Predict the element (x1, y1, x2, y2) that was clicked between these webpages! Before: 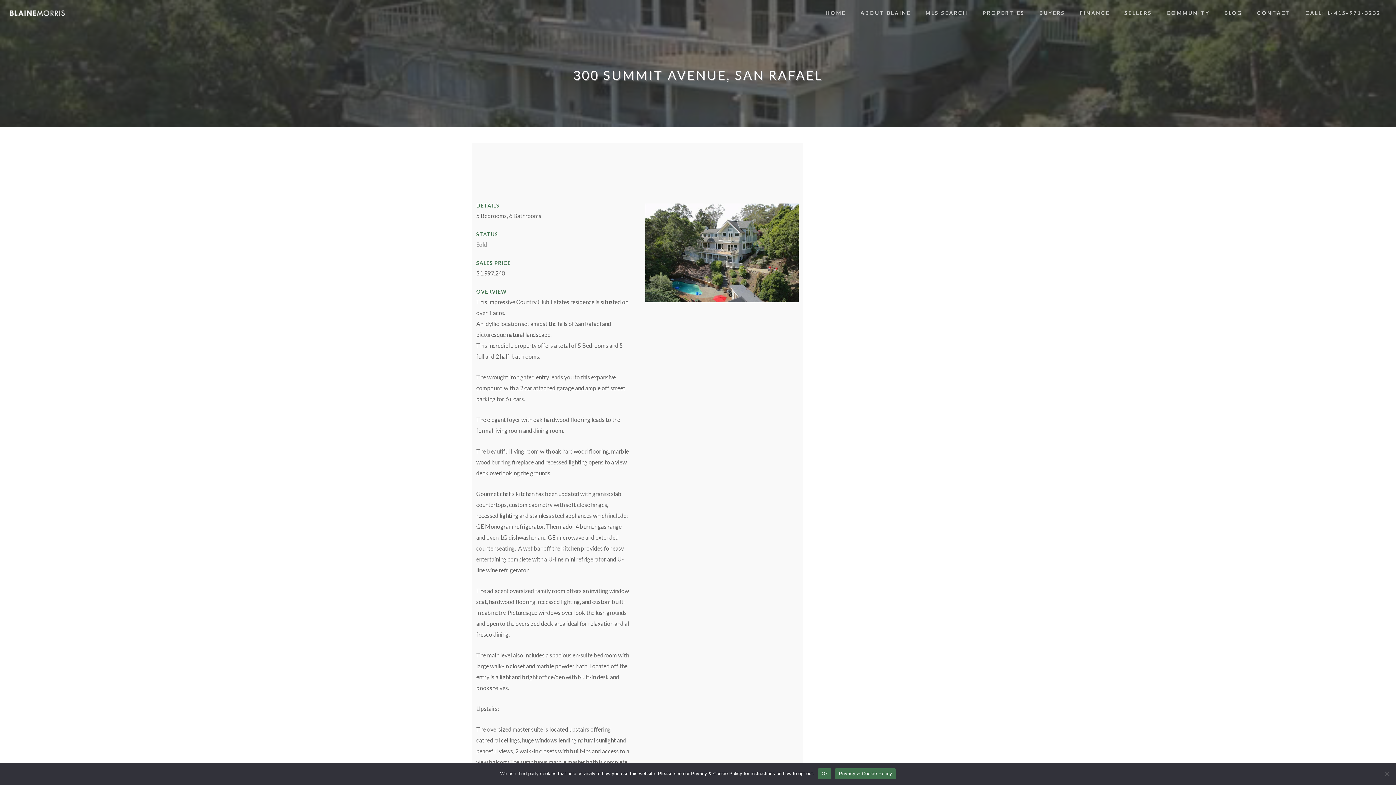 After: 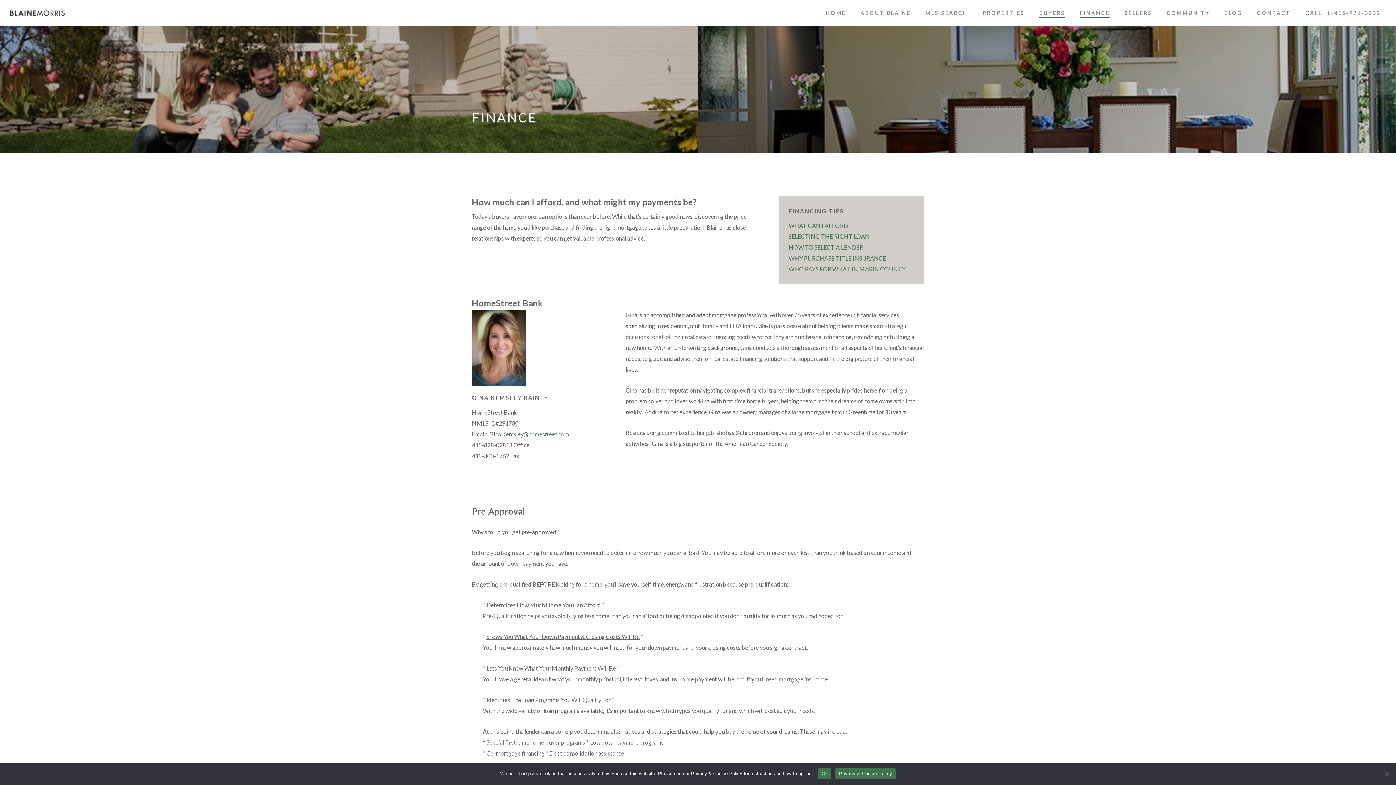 Action: label: BUYERS bbox: (1039, 10, 1065, 15)